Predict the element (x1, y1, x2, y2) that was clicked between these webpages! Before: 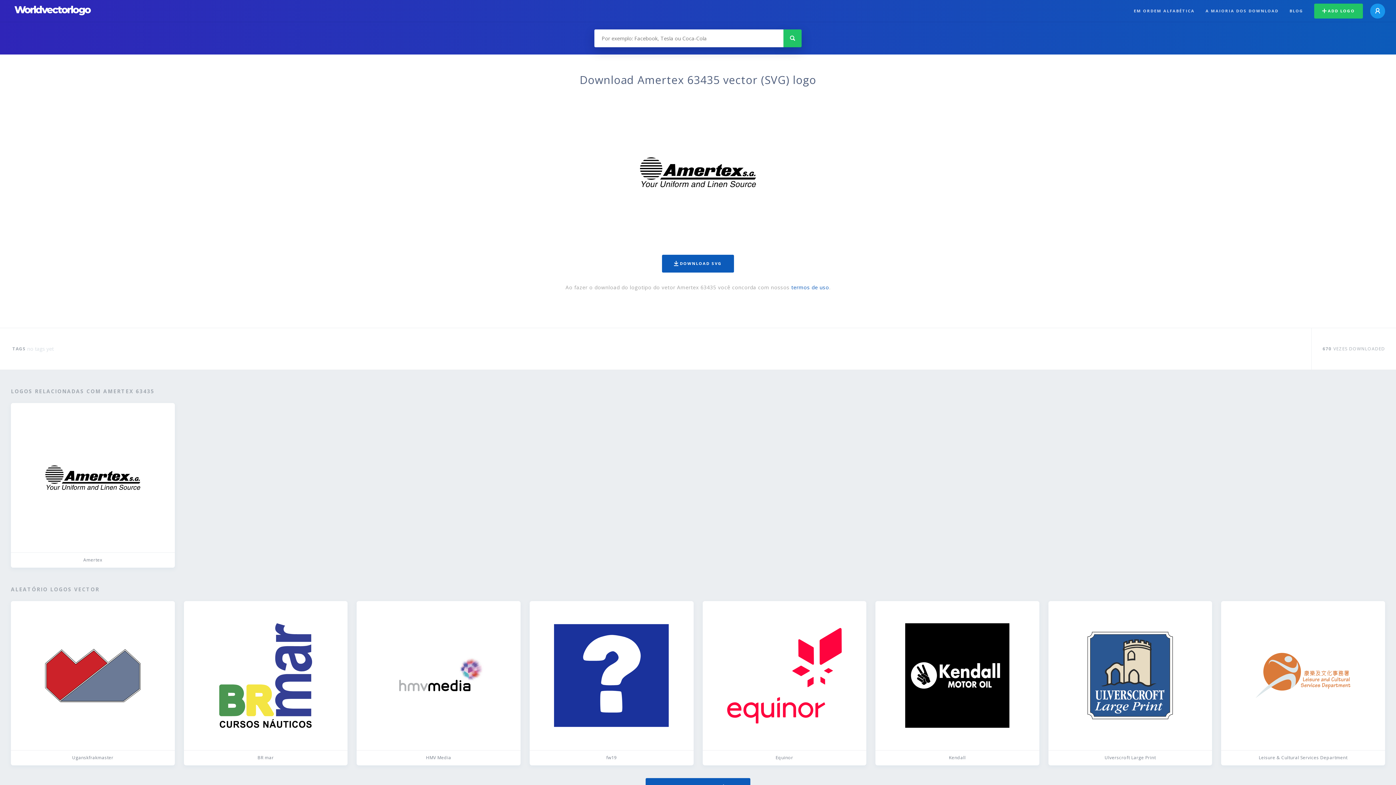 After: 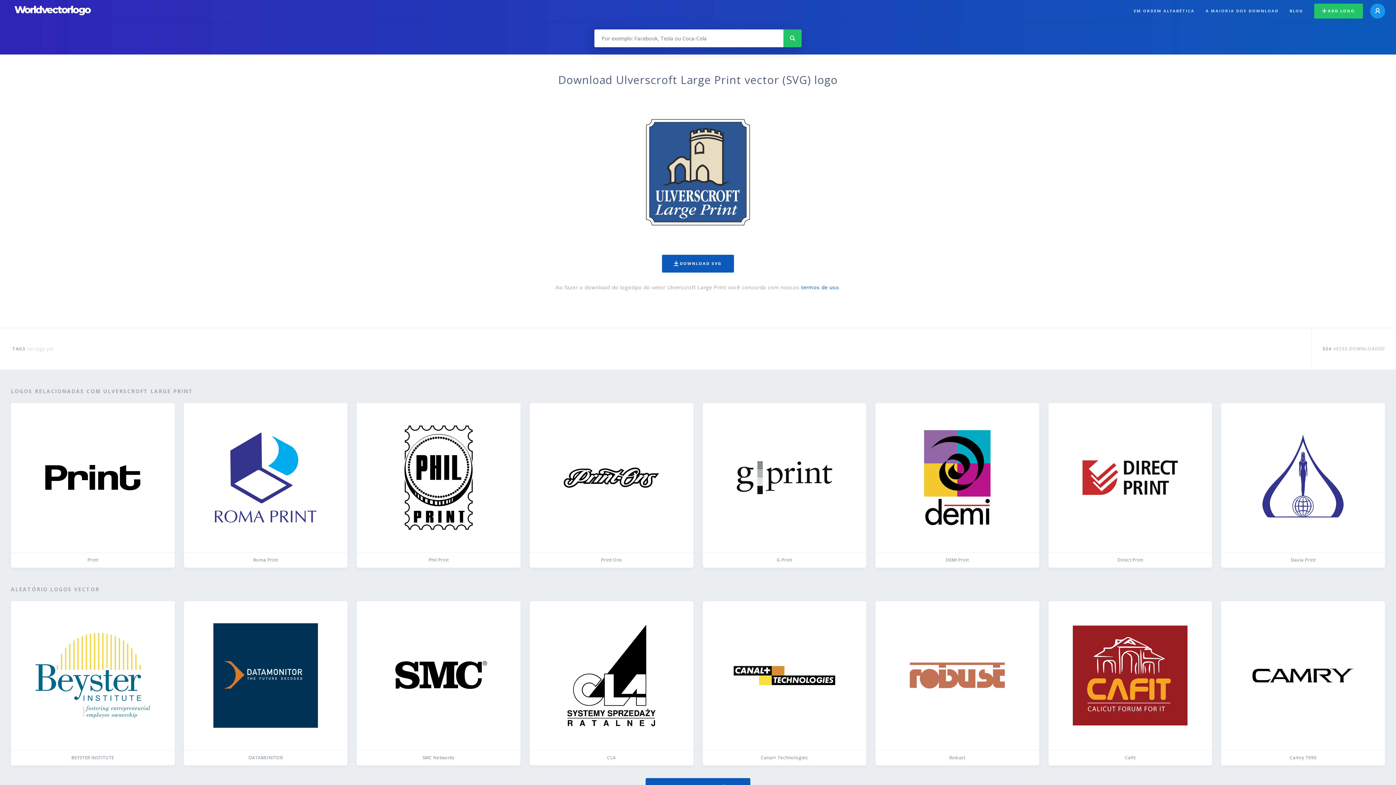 Action: bbox: (1048, 601, 1212, 765) label: Ulverscroft Large Print